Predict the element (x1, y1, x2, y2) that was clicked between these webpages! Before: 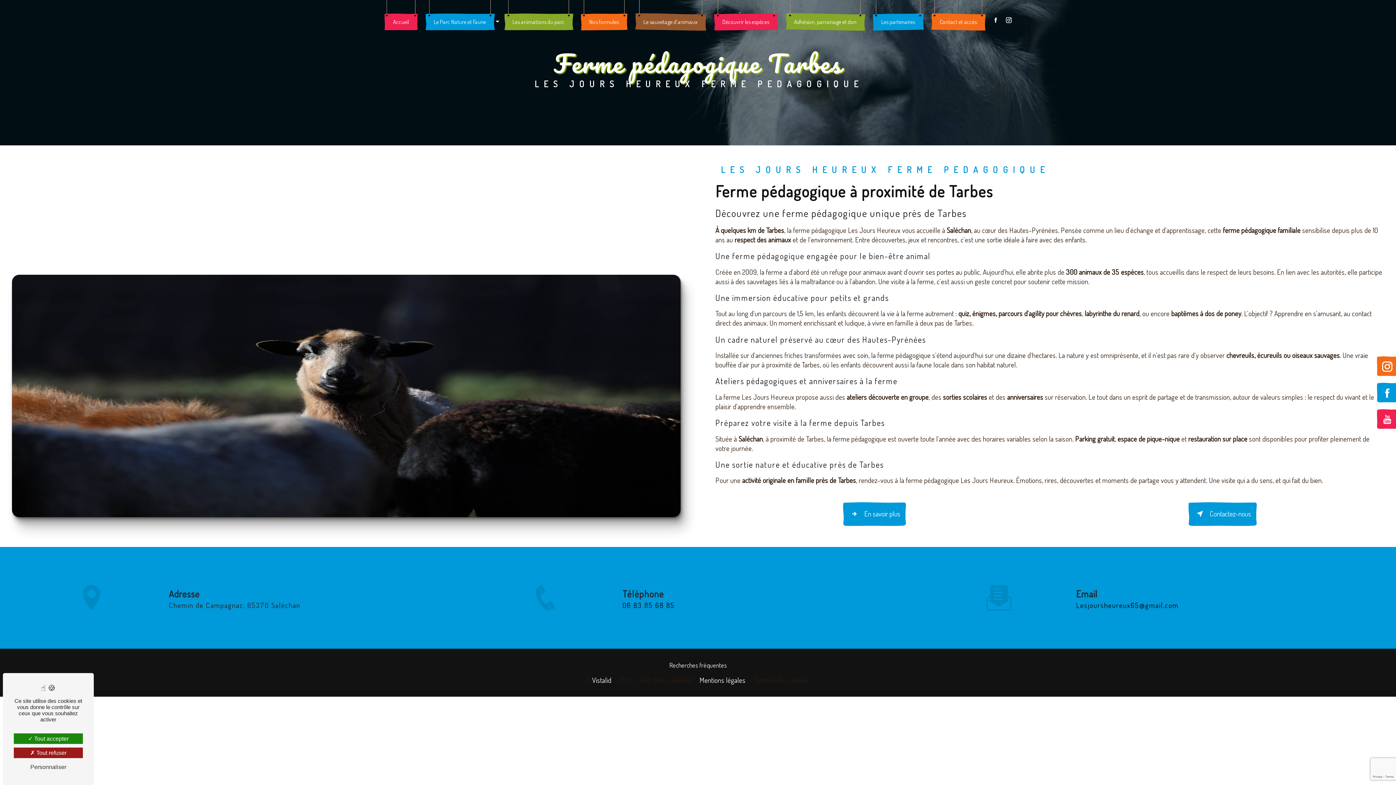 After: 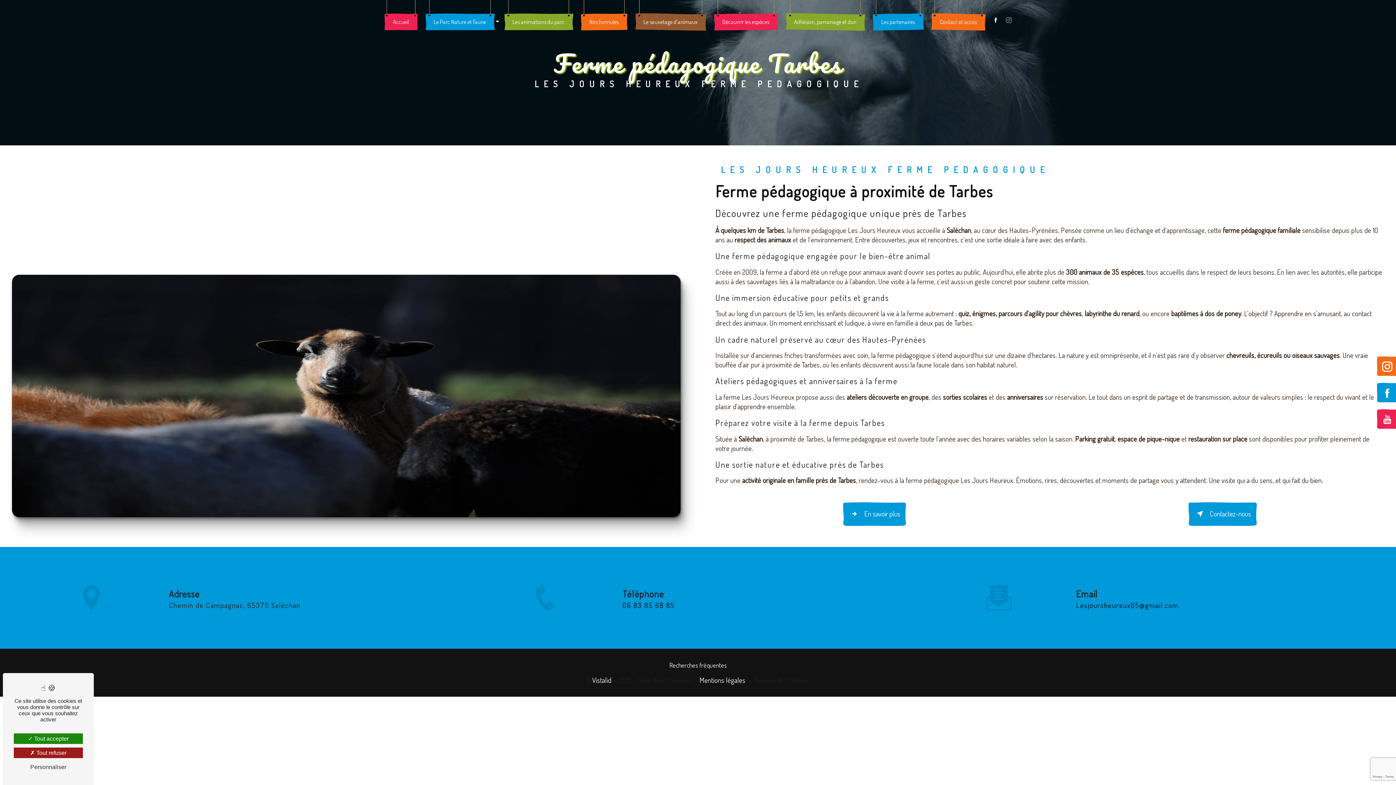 Action: bbox: (1006, 15, 1012, 24)